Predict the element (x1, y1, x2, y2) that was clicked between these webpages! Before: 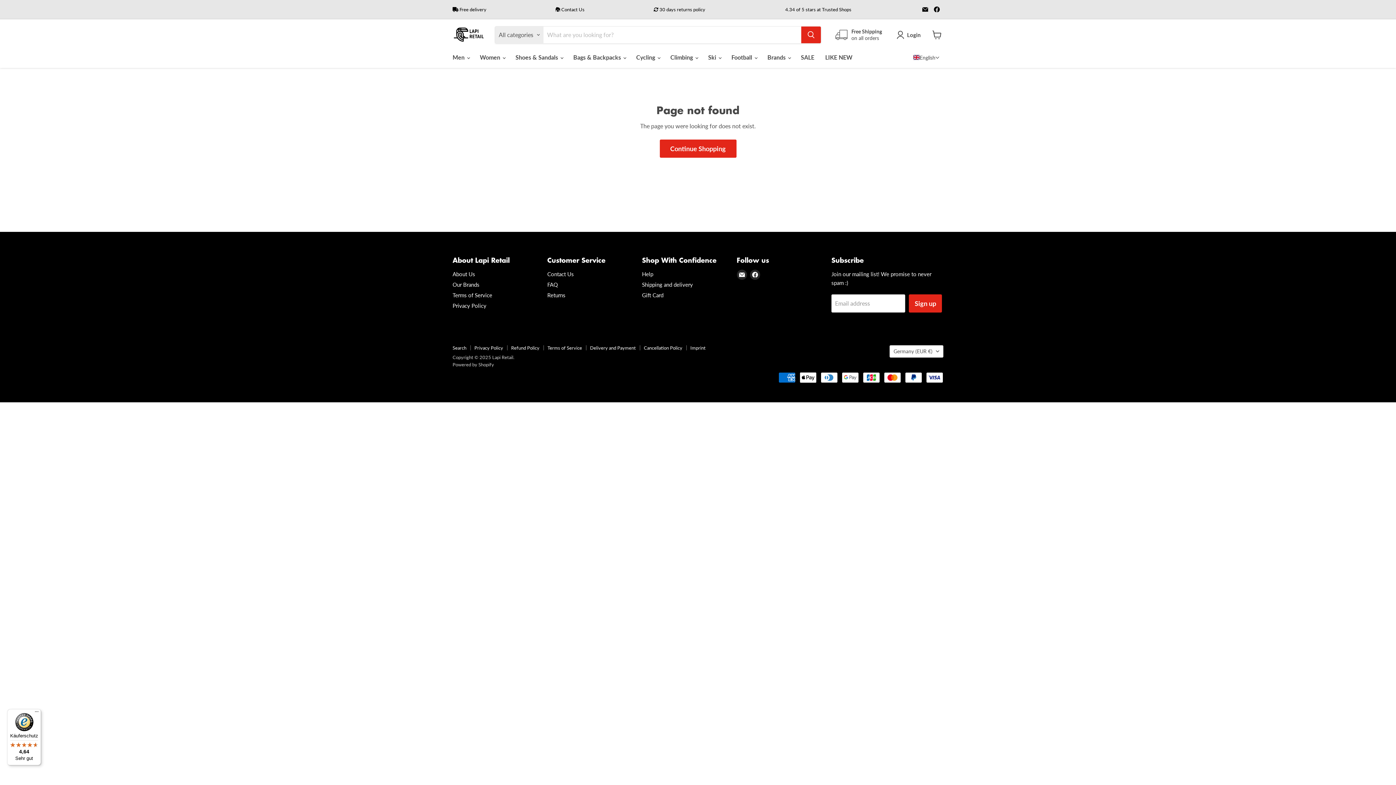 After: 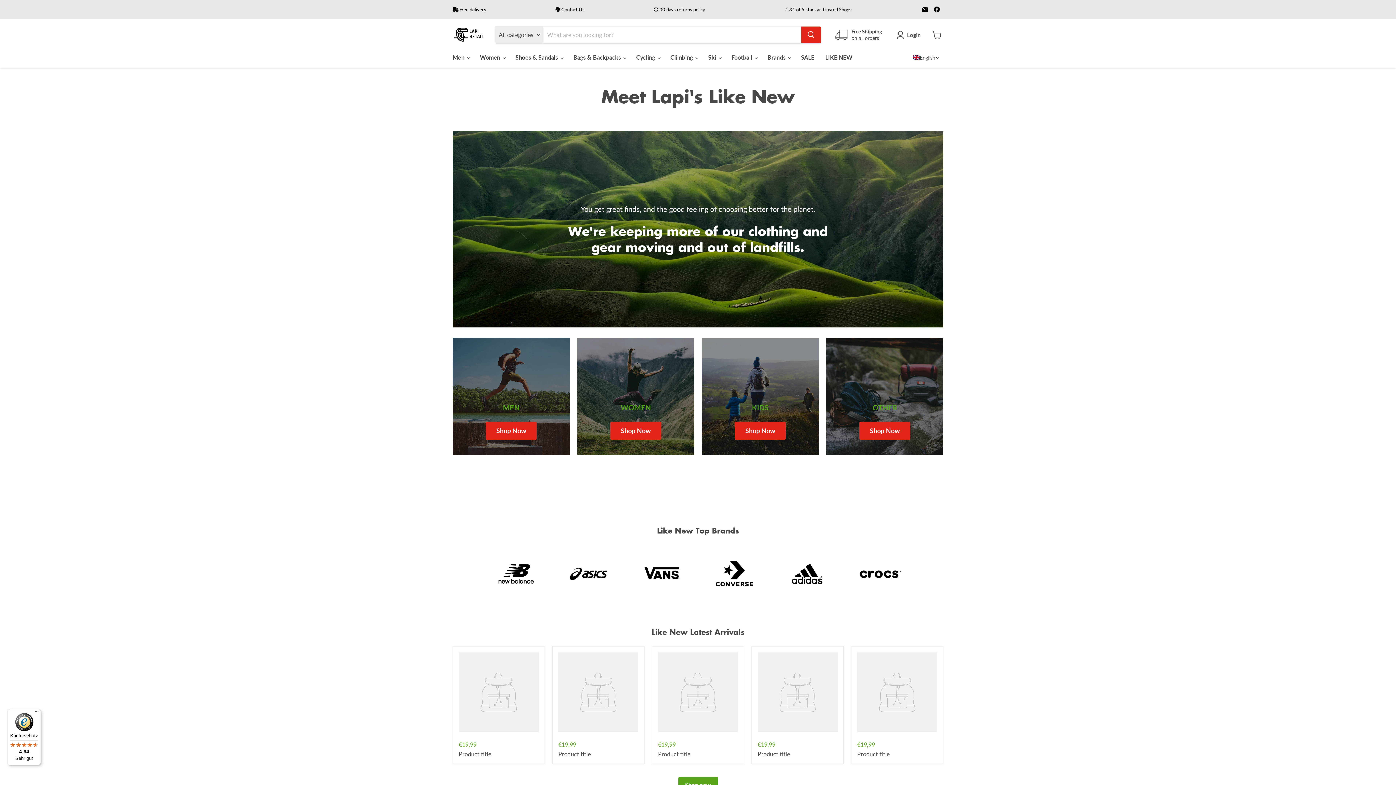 Action: label: LIKE NEW bbox: (820, 49, 858, 65)